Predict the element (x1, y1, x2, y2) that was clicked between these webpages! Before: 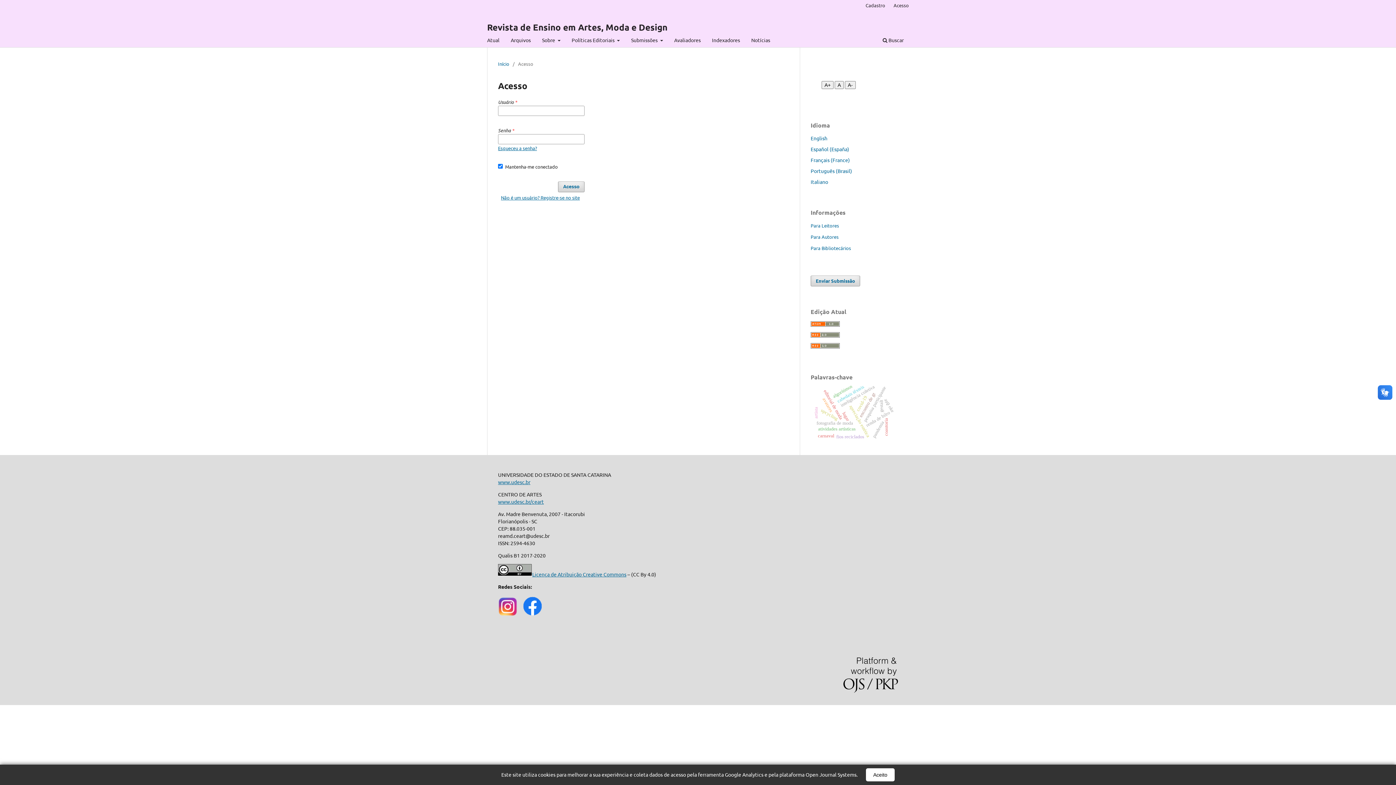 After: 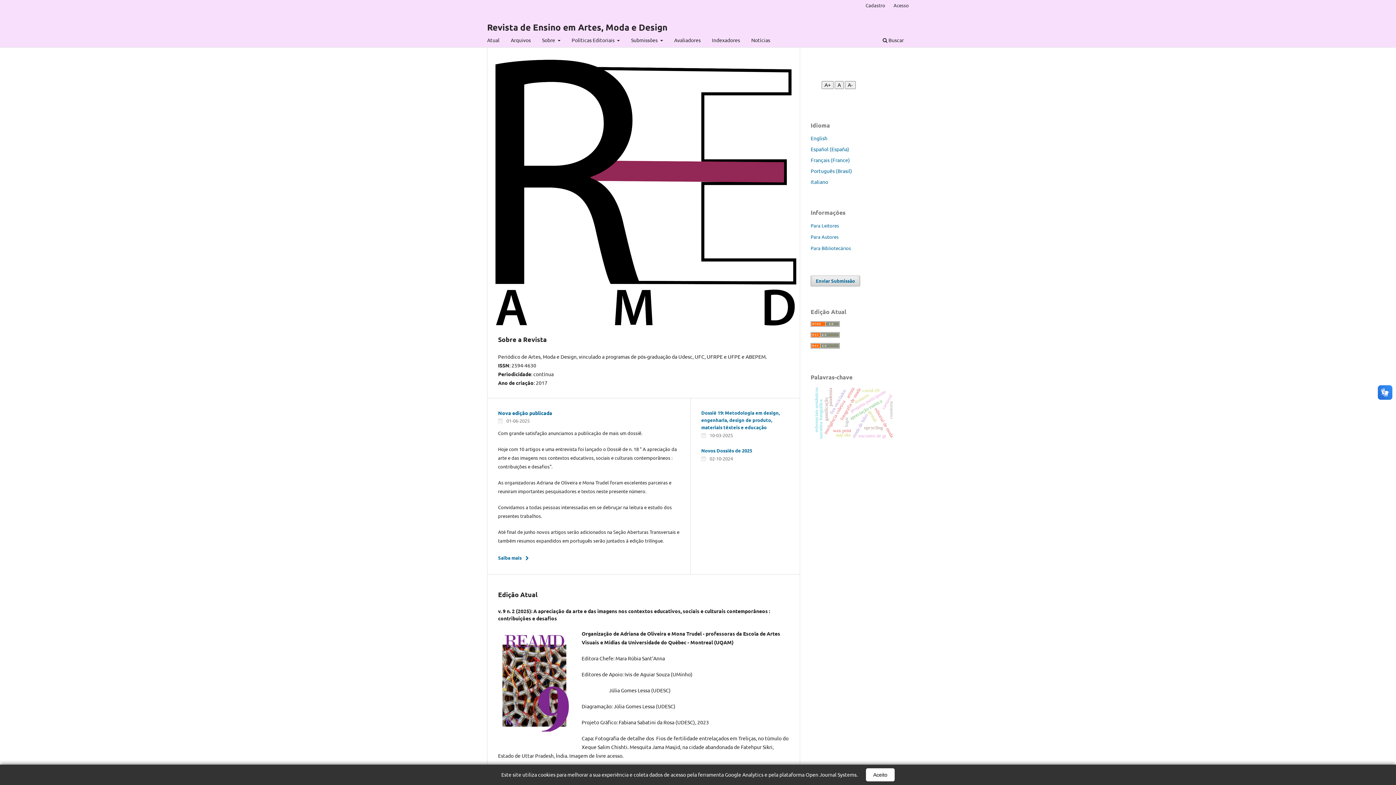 Action: bbox: (498, 60, 509, 67) label: Início